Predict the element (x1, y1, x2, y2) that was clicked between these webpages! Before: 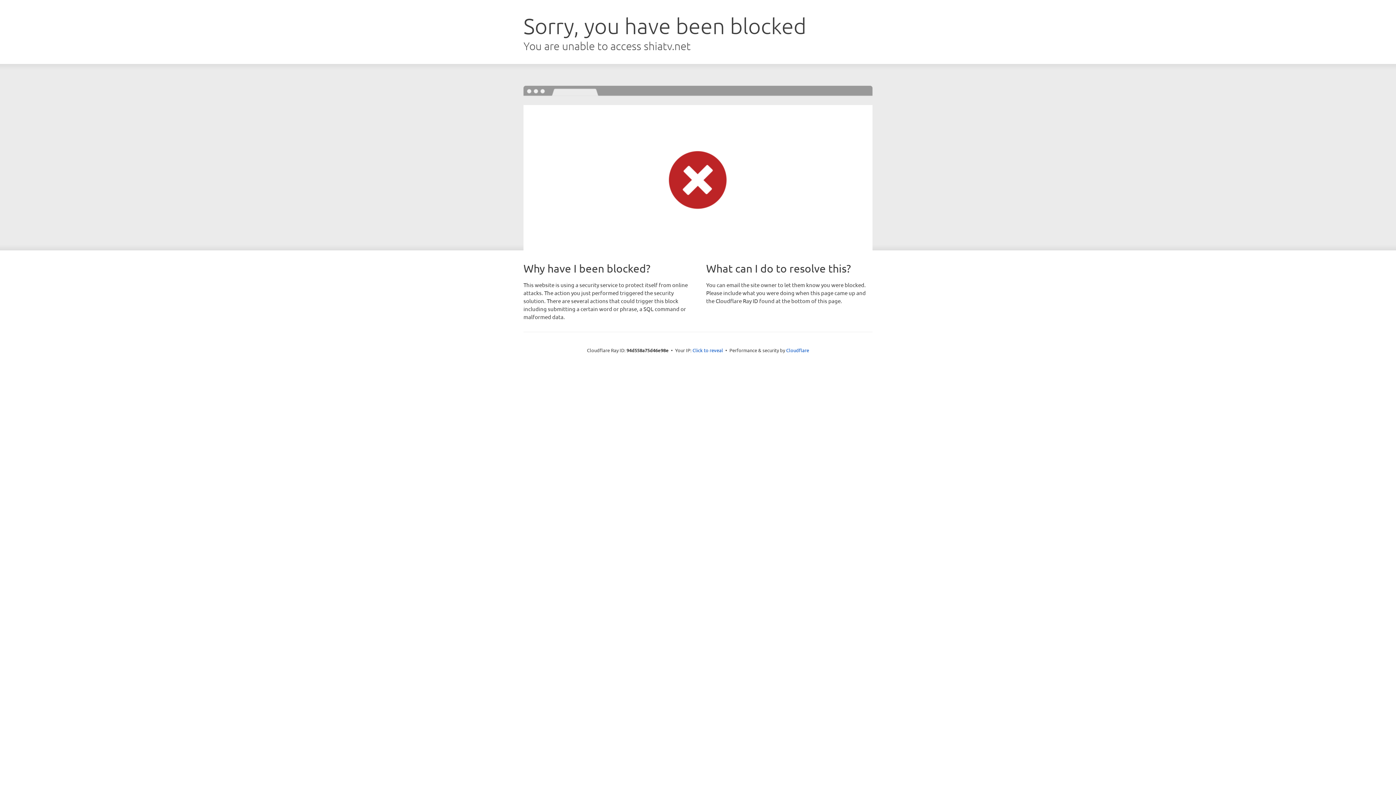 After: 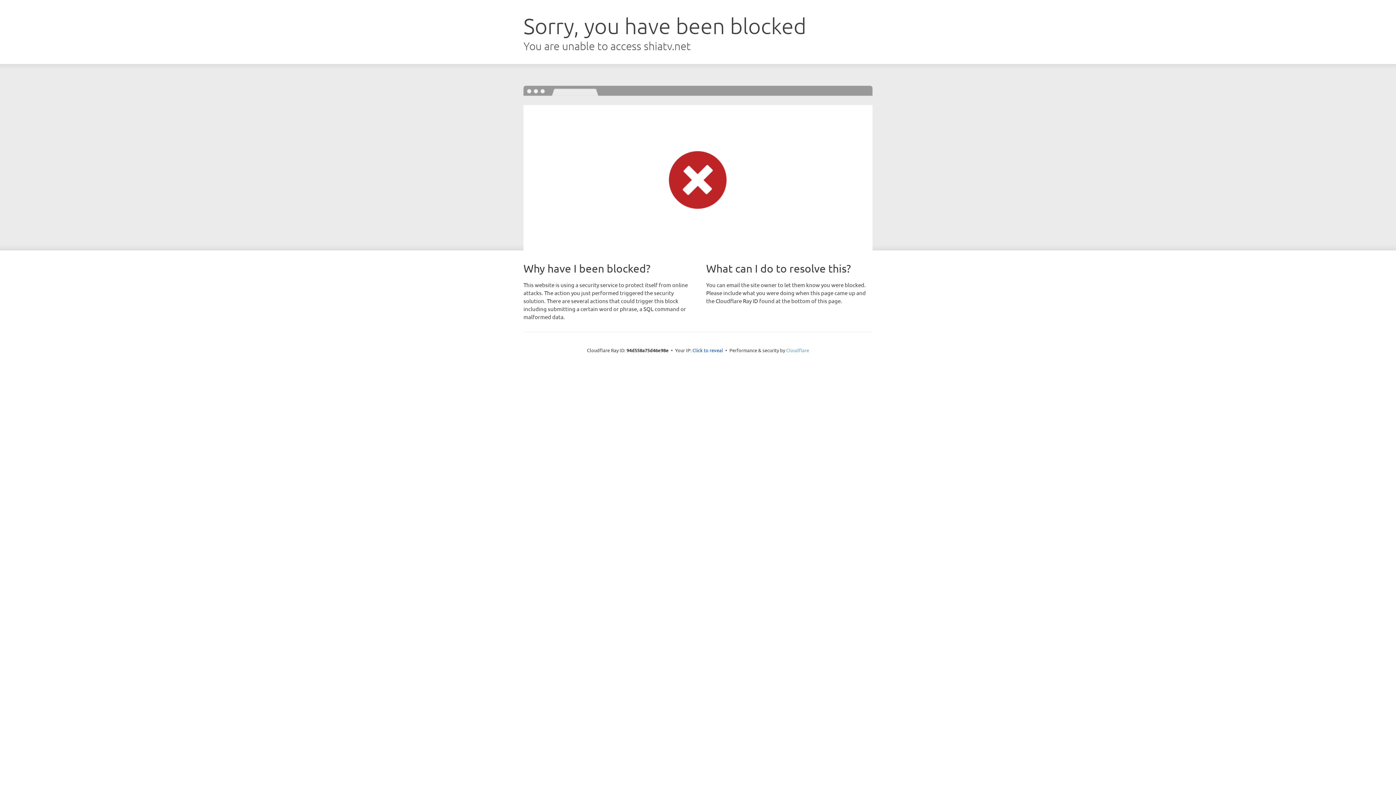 Action: label: Cloudflare bbox: (786, 347, 809, 353)